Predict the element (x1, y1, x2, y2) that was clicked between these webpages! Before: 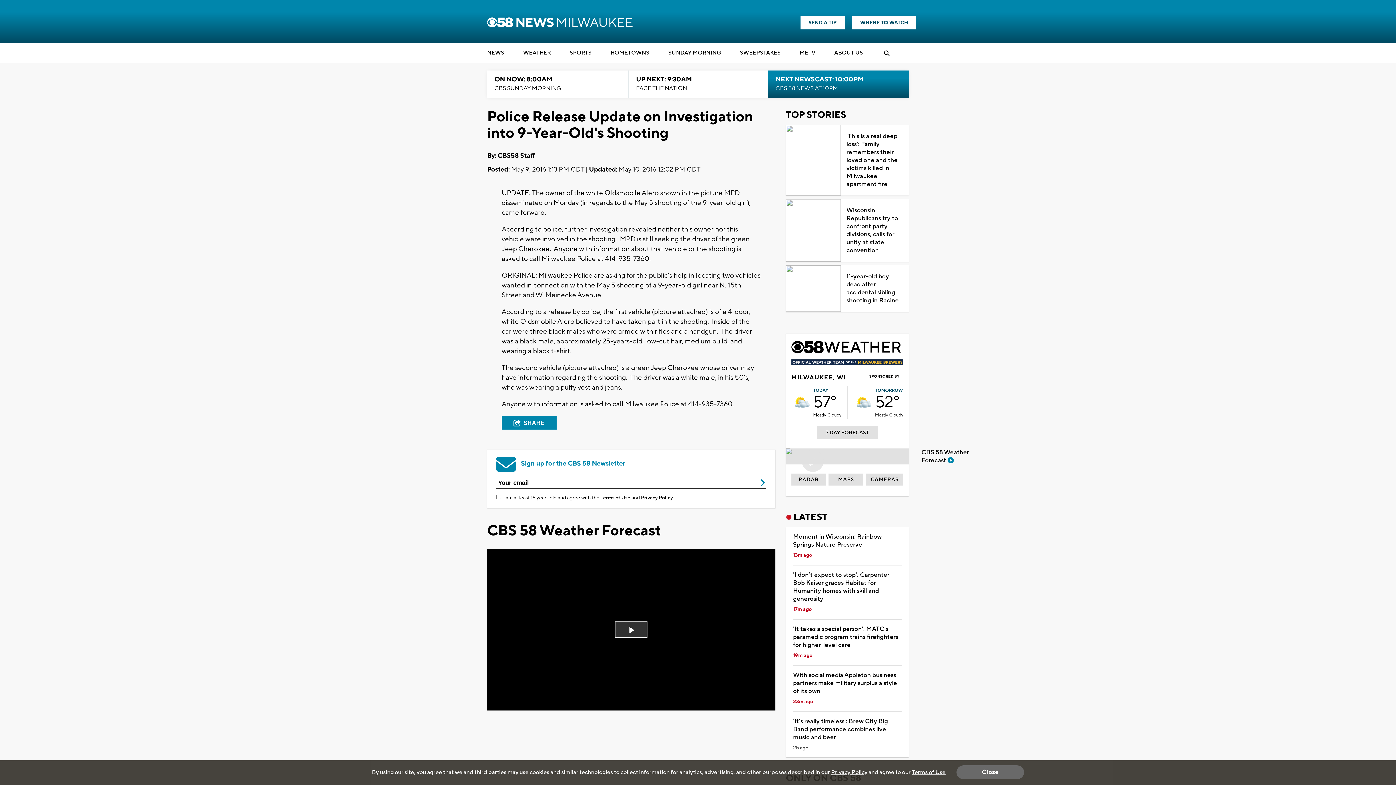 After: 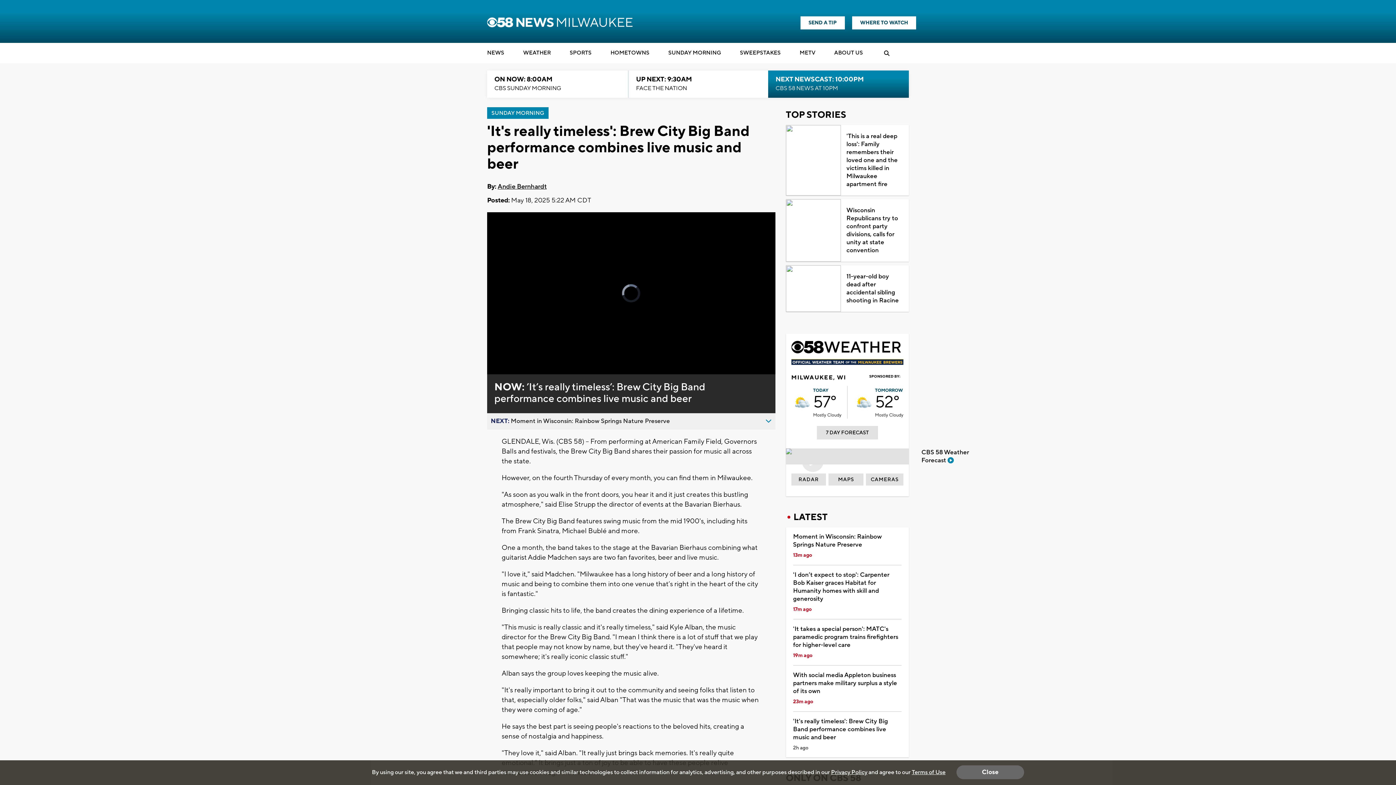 Action: label: 'It's really timeless': Brew City Big Band performance combines live music and beer bbox: (793, 718, 901, 742)